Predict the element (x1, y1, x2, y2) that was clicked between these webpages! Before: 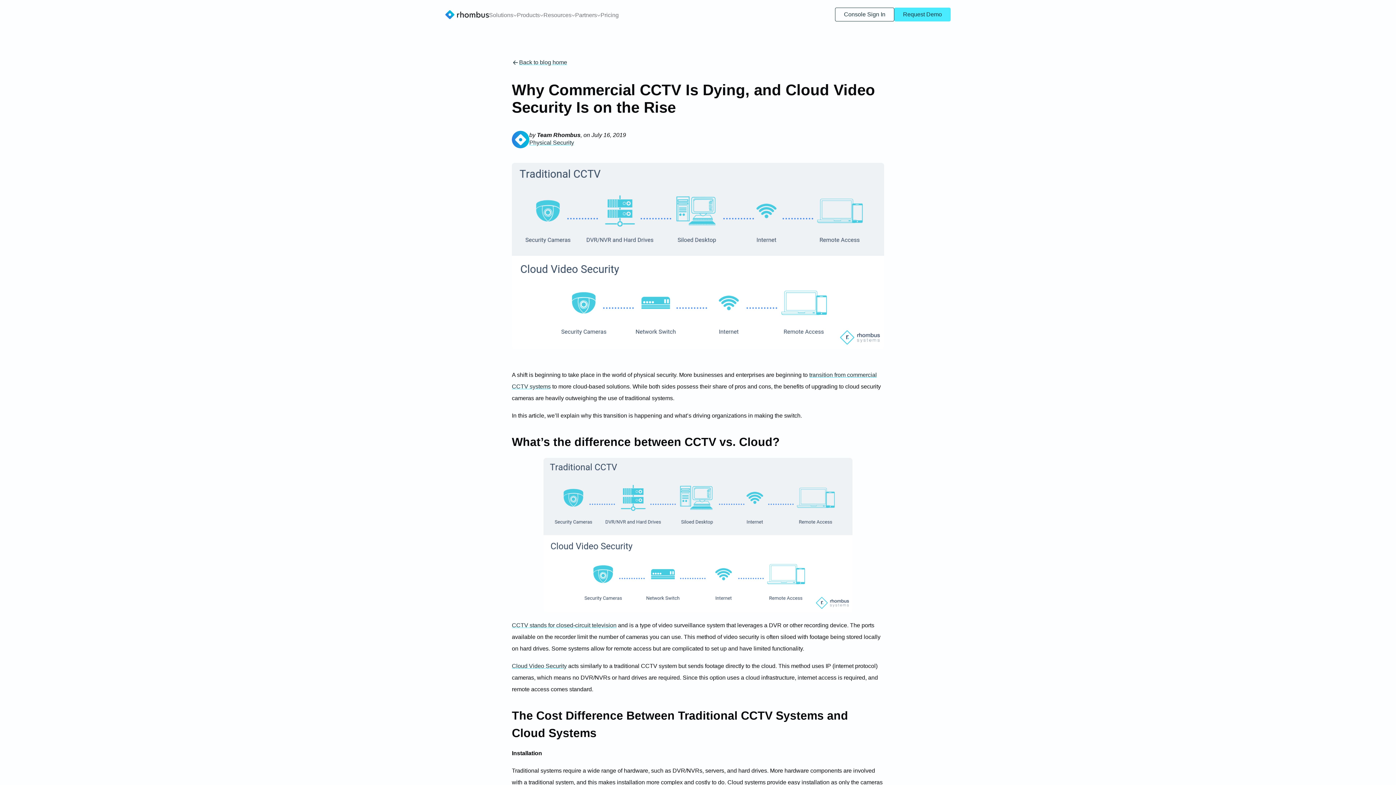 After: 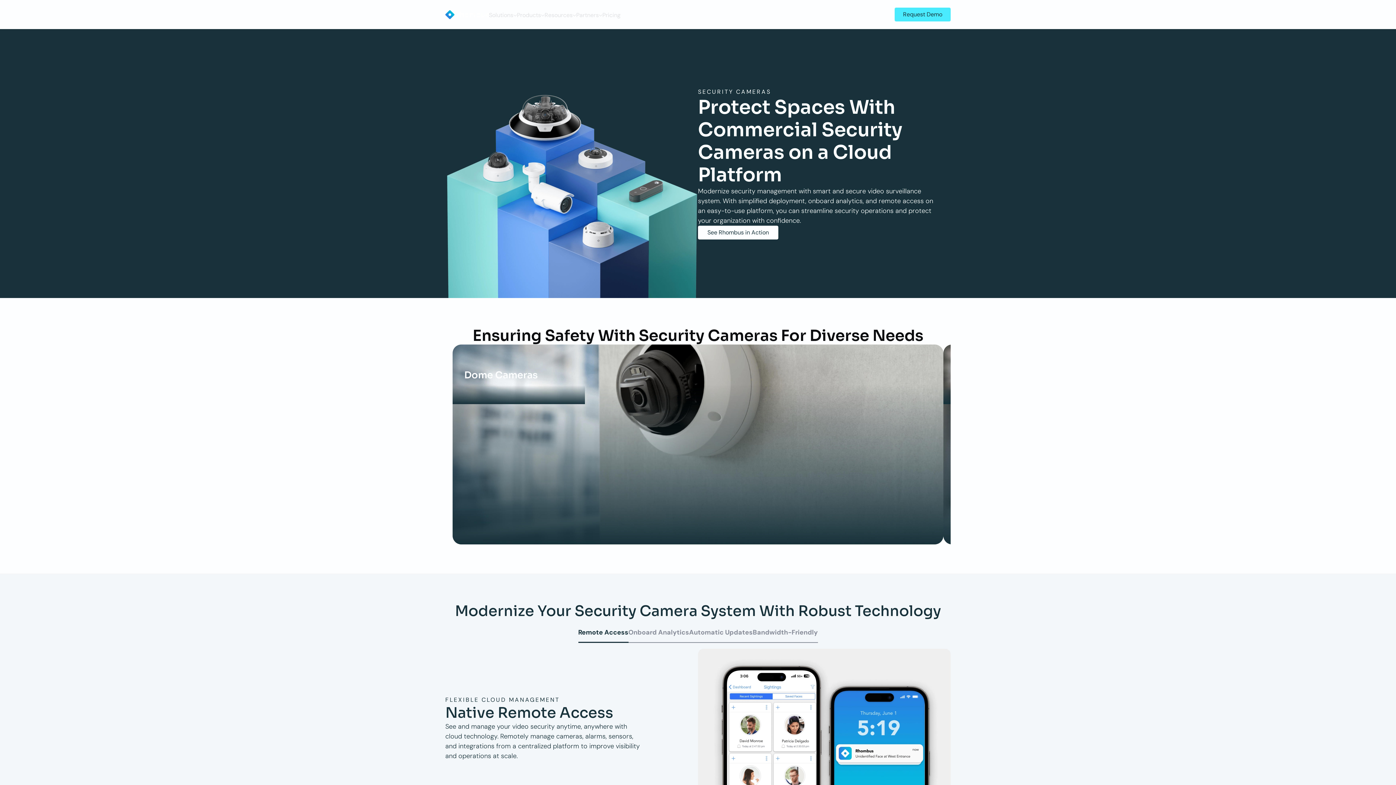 Action: label: Cloud Video Security bbox: (512, 663, 566, 669)